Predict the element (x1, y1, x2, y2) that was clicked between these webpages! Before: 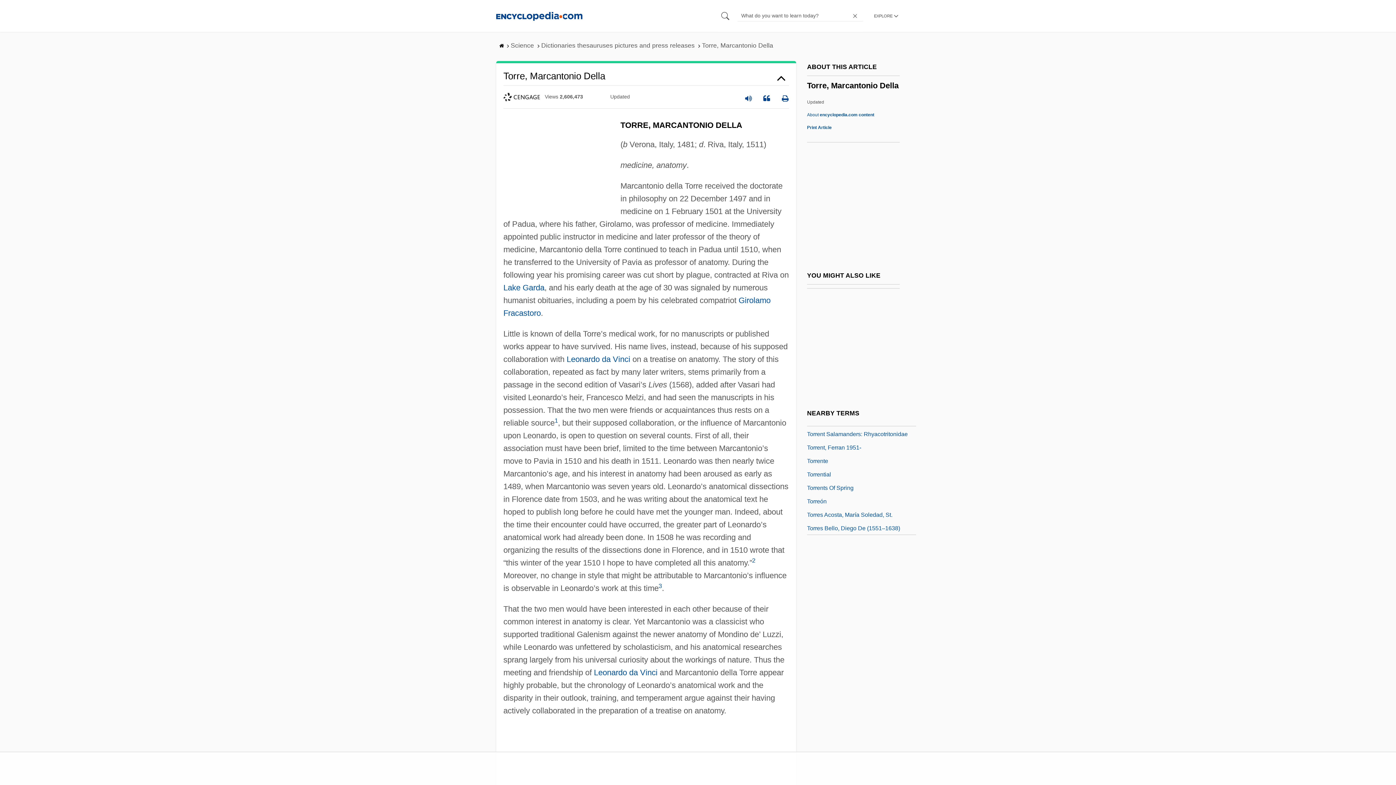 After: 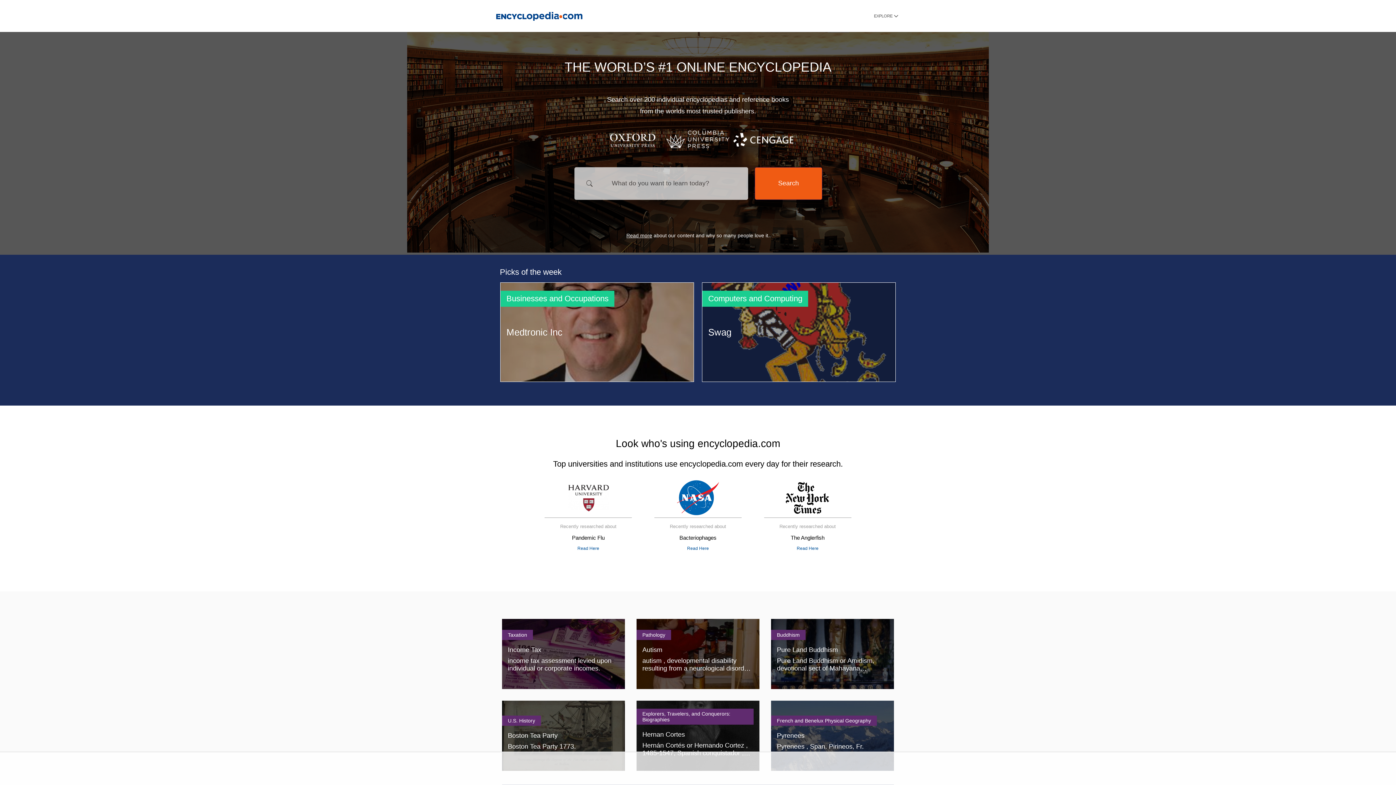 Action: bbox: (496, 11, 582, 20)